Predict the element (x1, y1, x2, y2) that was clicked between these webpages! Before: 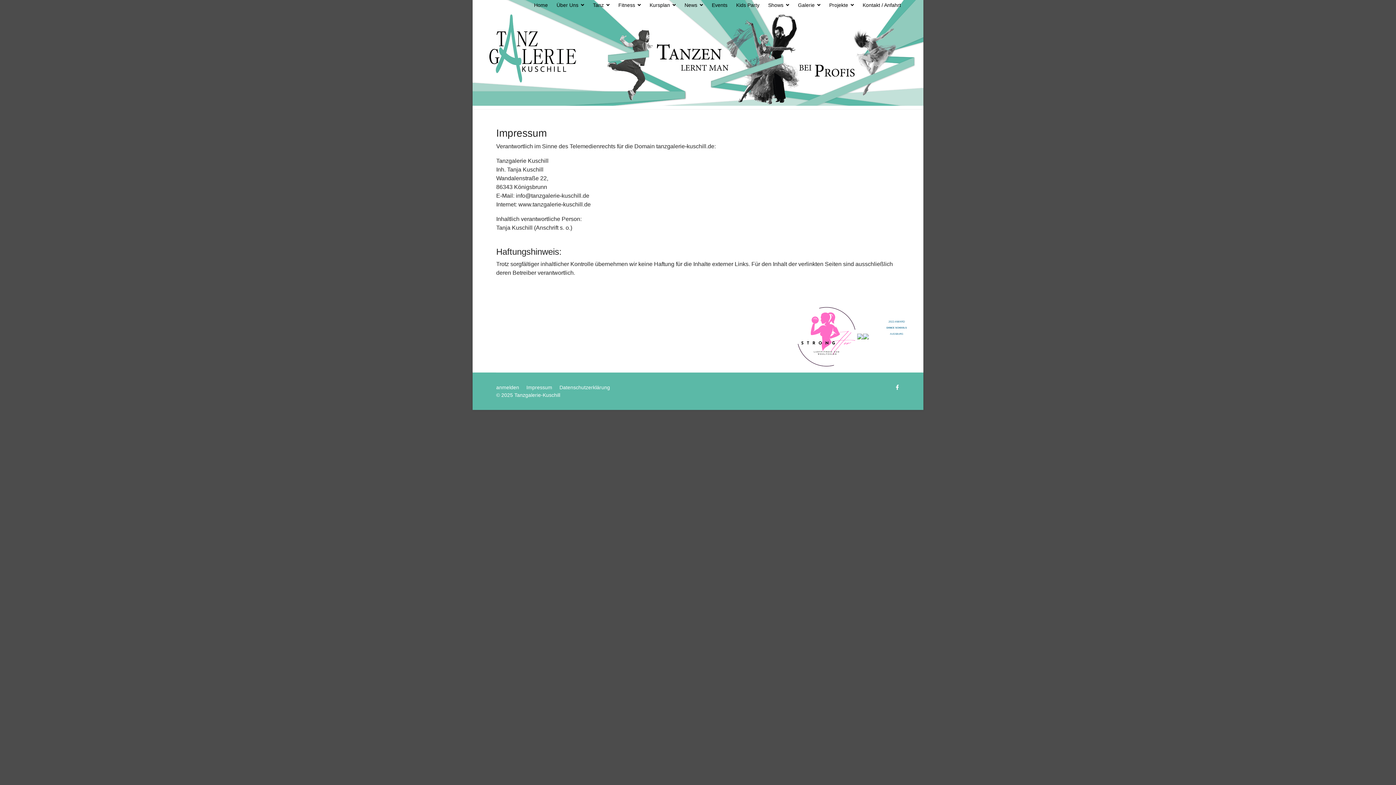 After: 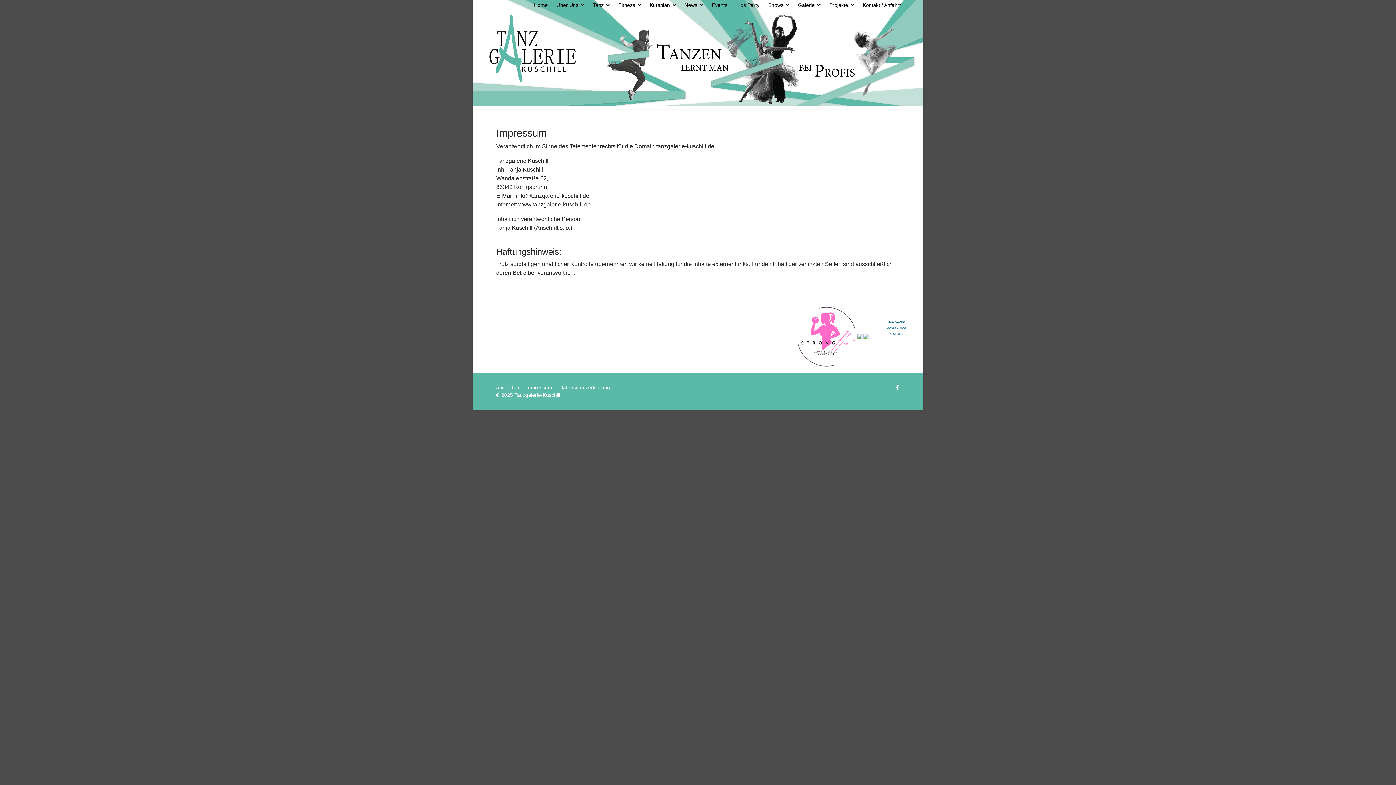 Action: bbox: (526, 384, 552, 391) label: Impressum